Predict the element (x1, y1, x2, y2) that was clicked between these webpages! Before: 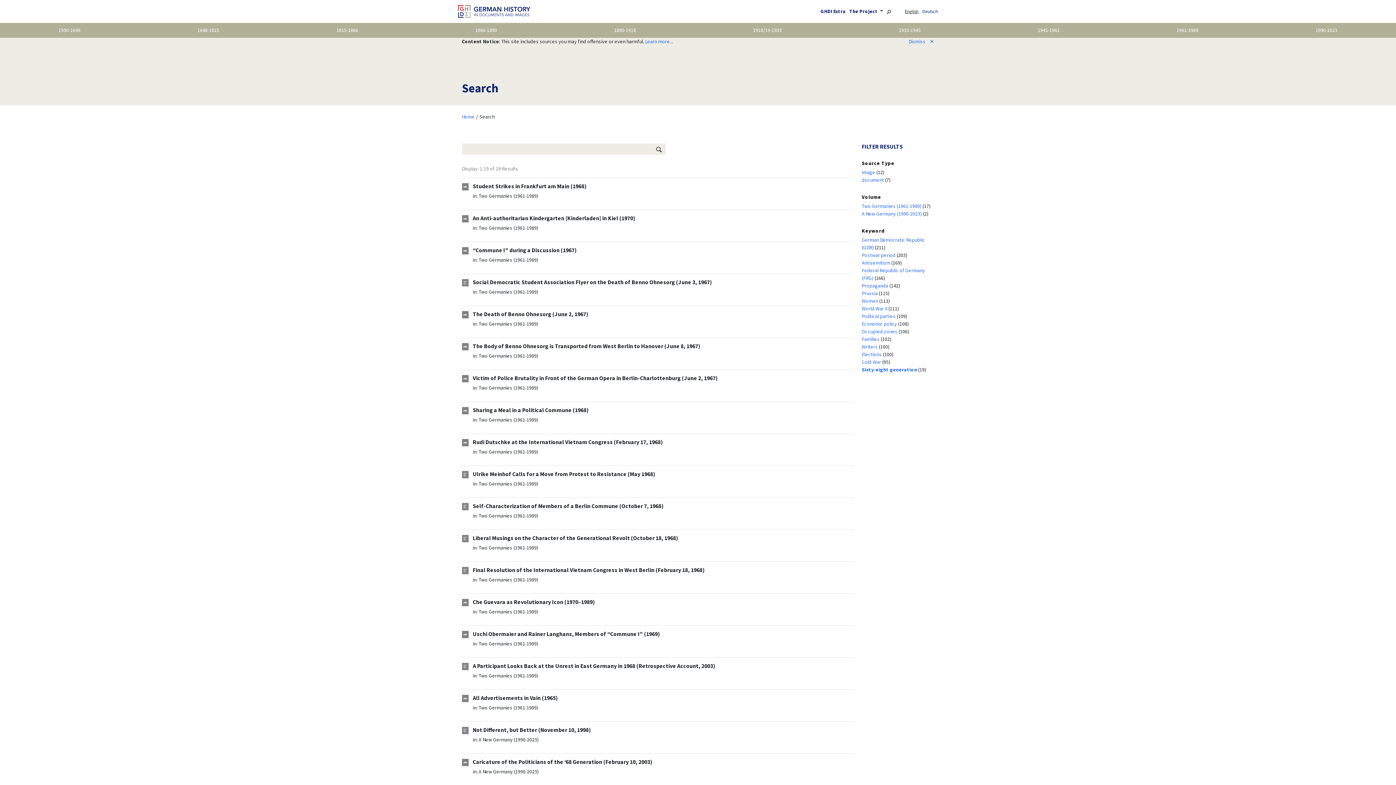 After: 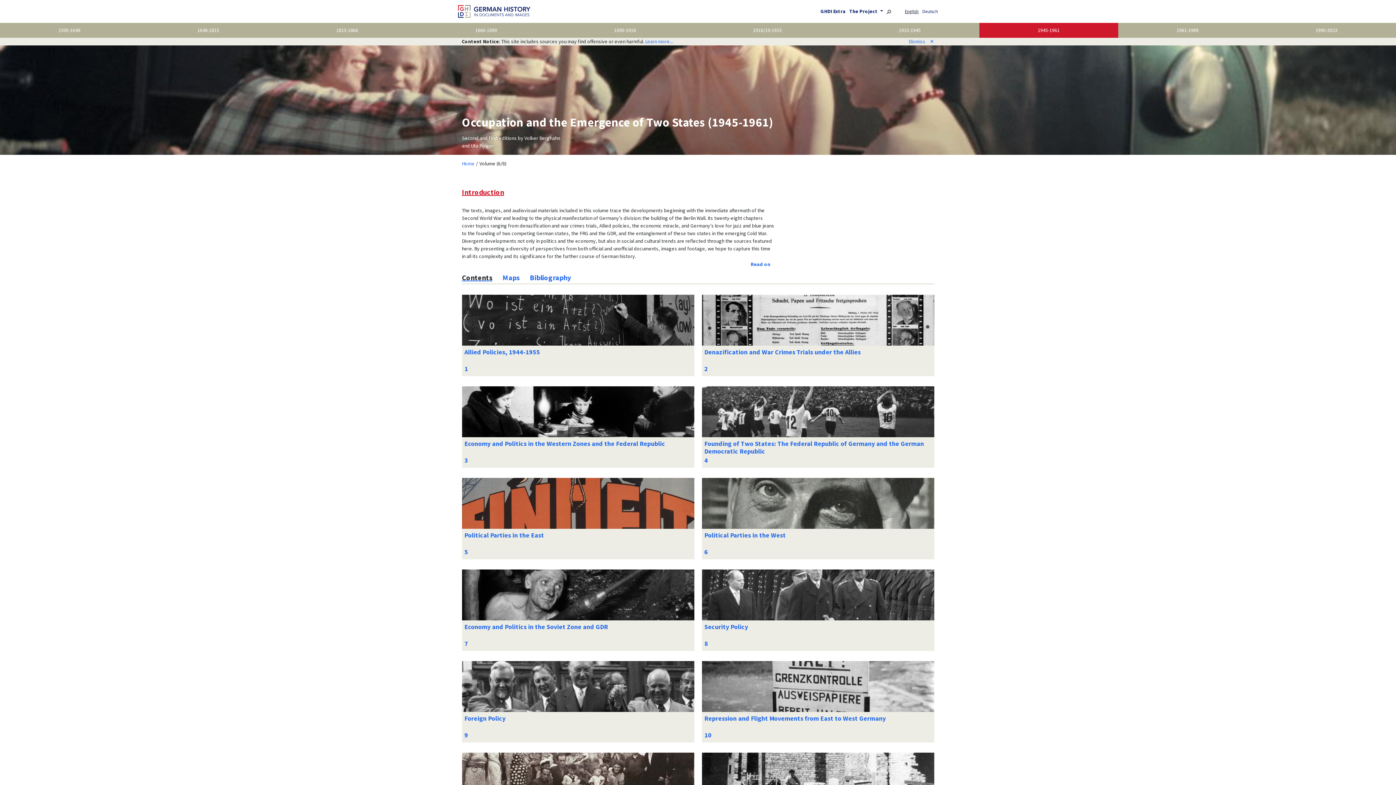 Action: label: 1945-1961 bbox: (1038, 26, 1059, 33)